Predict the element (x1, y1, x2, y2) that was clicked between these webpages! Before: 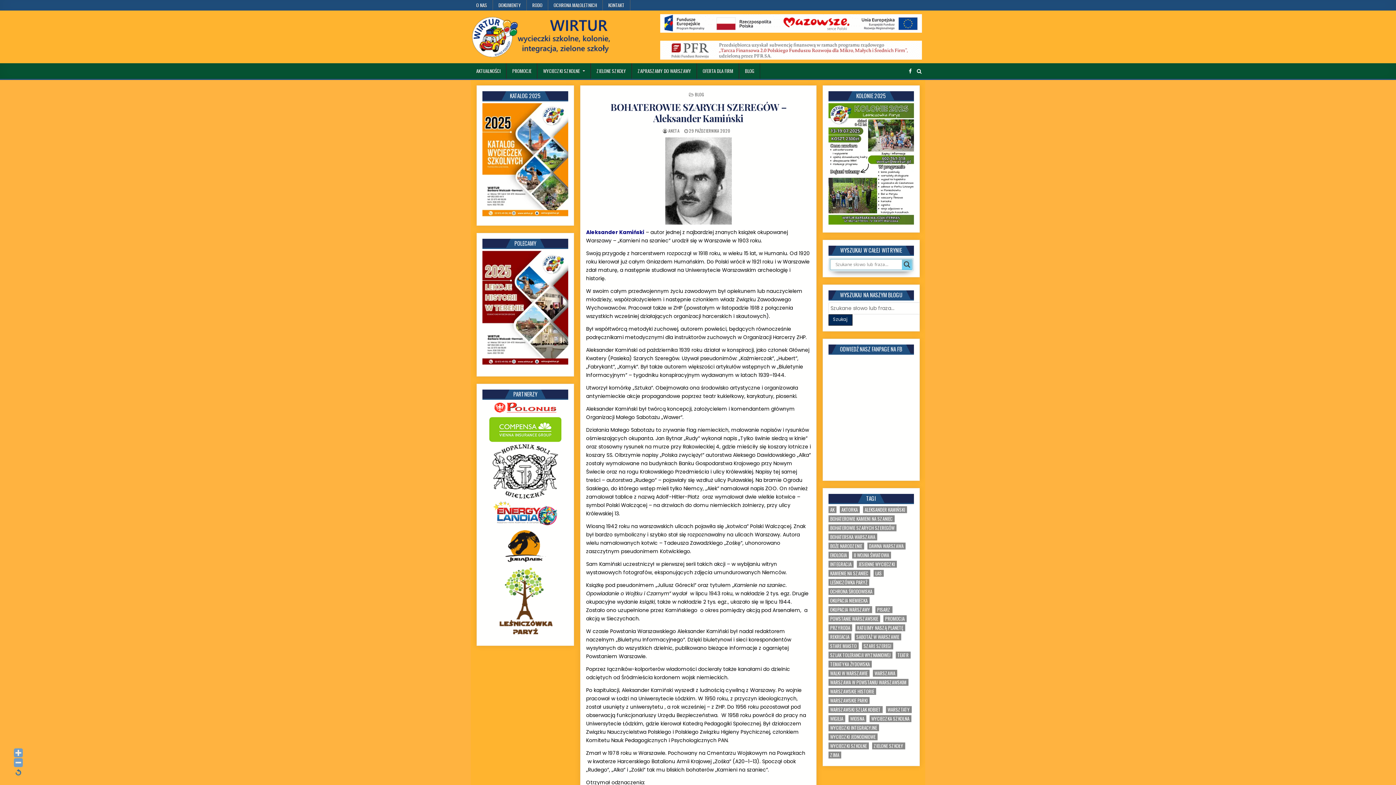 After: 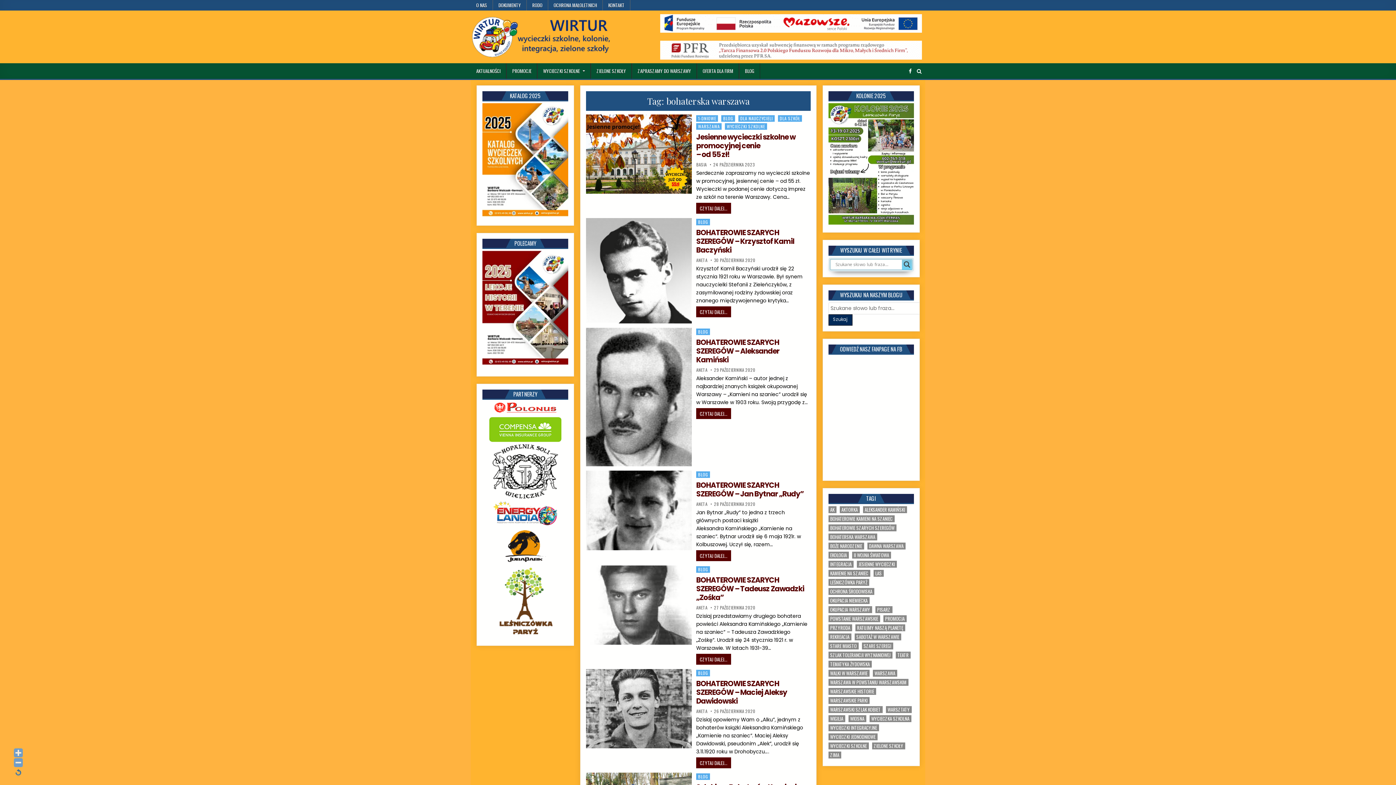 Action: label: bohaterska warszawa (7 elementów) bbox: (828, 533, 877, 540)